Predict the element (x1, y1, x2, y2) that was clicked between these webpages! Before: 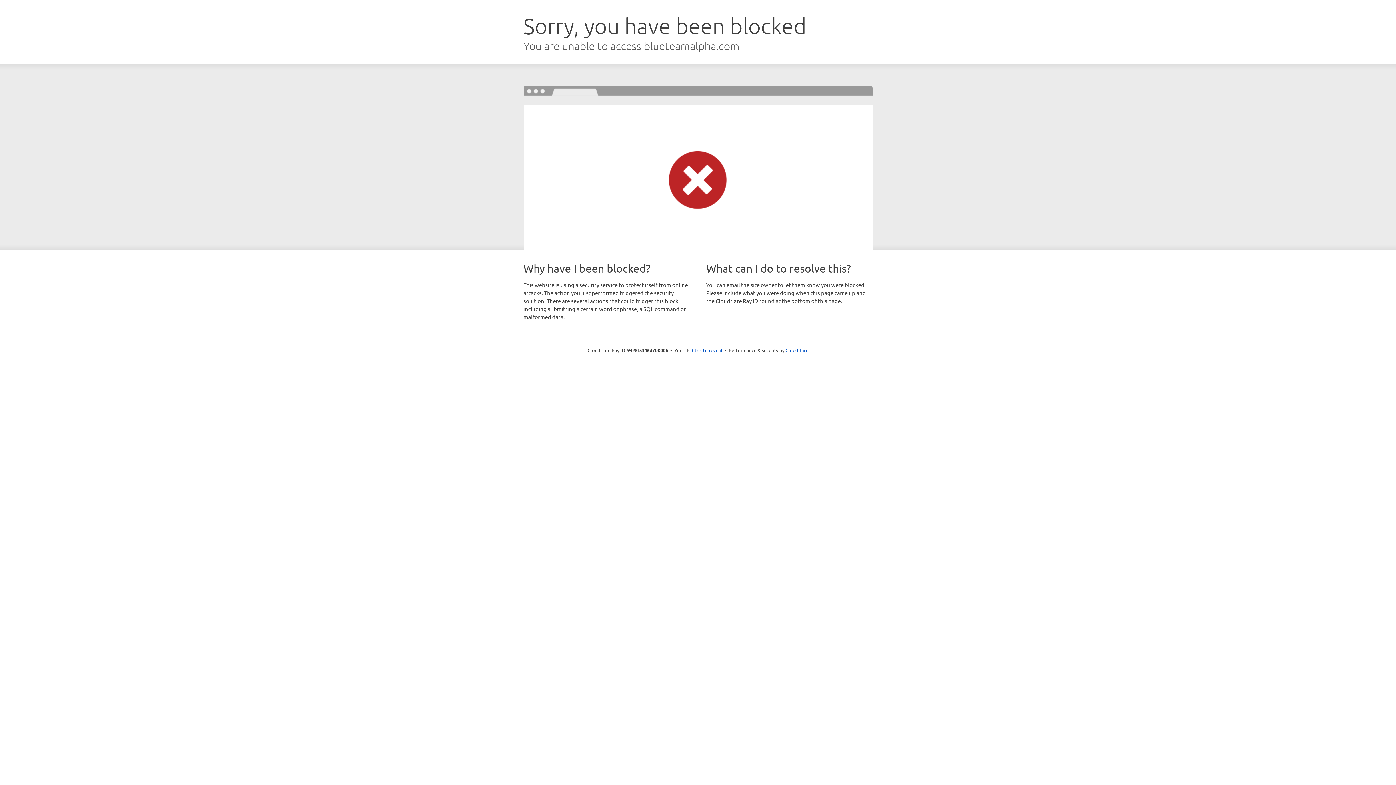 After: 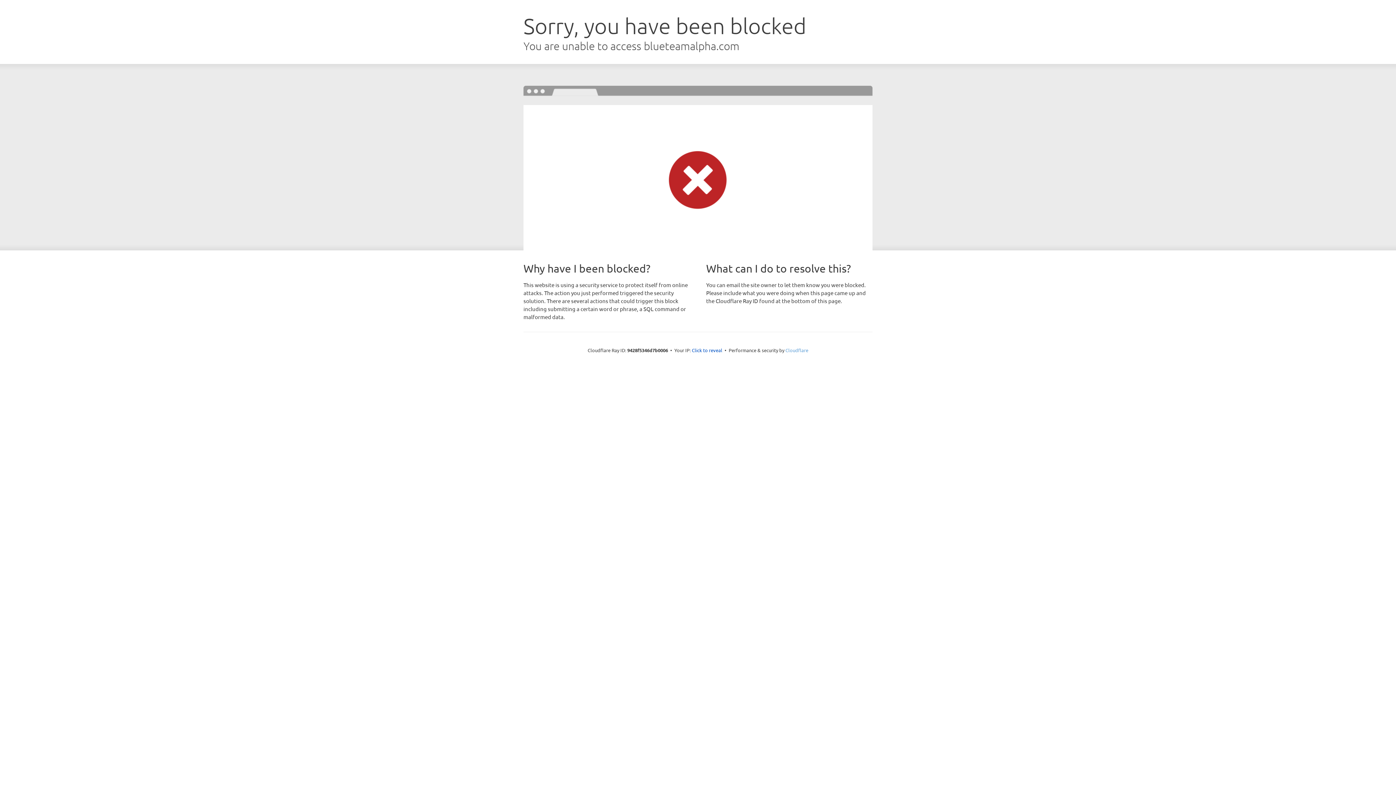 Action: bbox: (785, 347, 808, 353) label: Cloudflare